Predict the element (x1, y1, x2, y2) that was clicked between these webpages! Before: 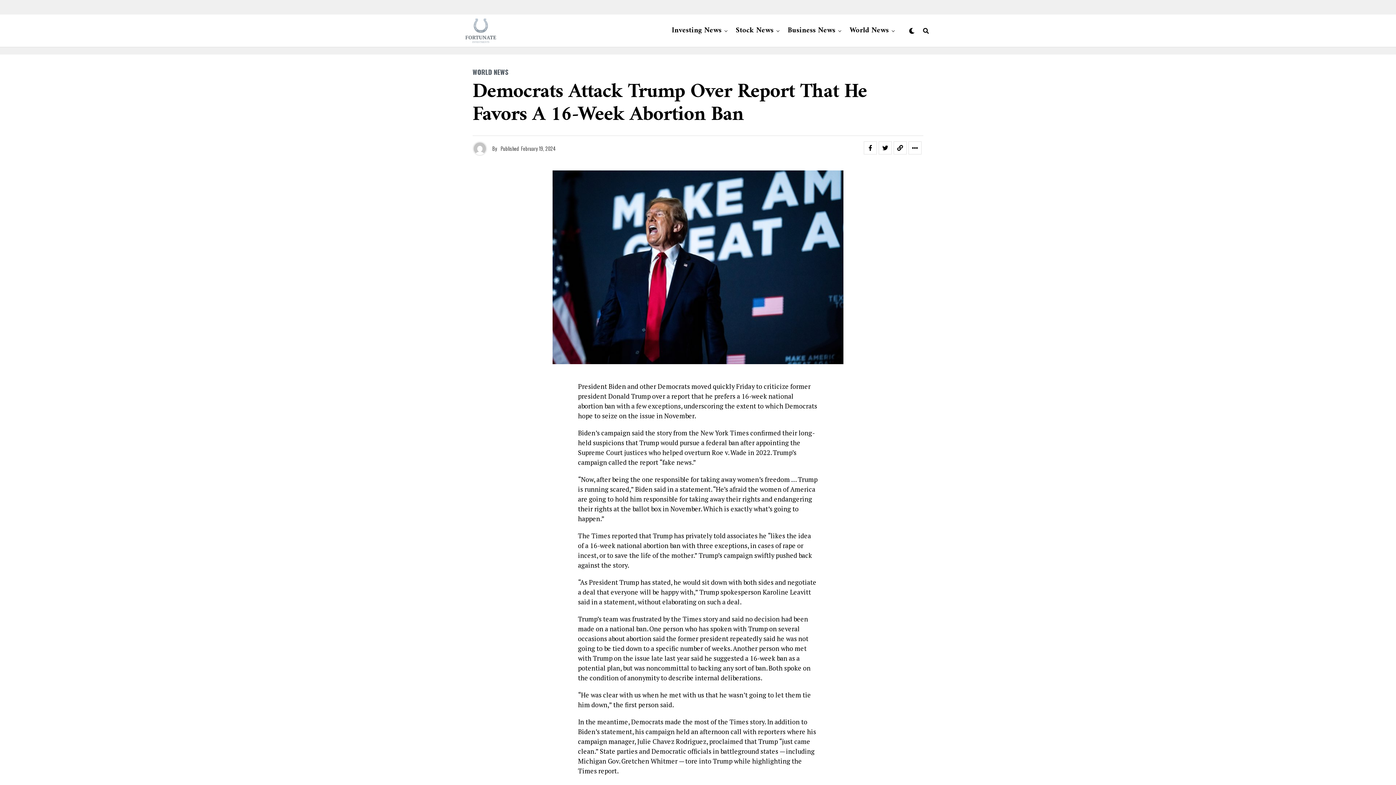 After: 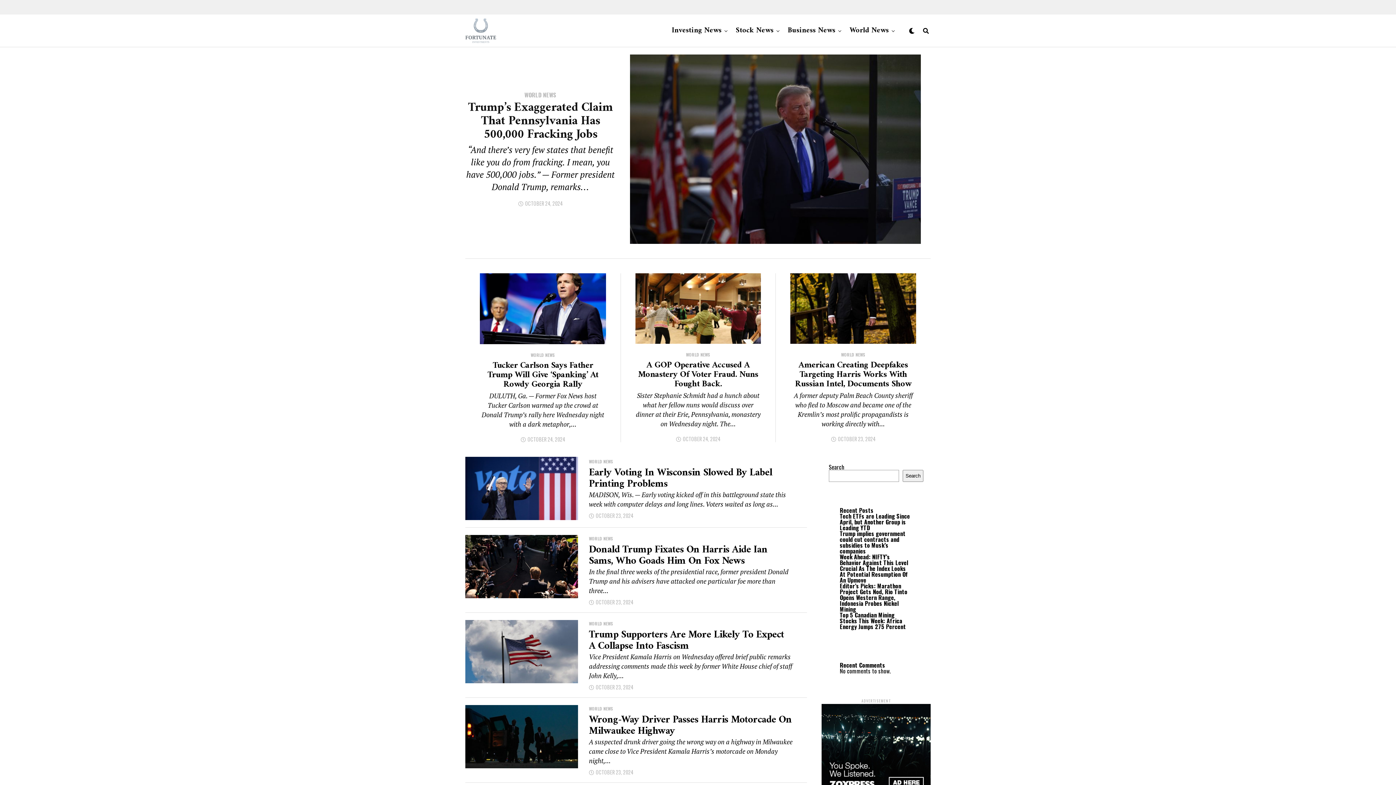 Action: bbox: (846, 14, 892, 47) label: World News